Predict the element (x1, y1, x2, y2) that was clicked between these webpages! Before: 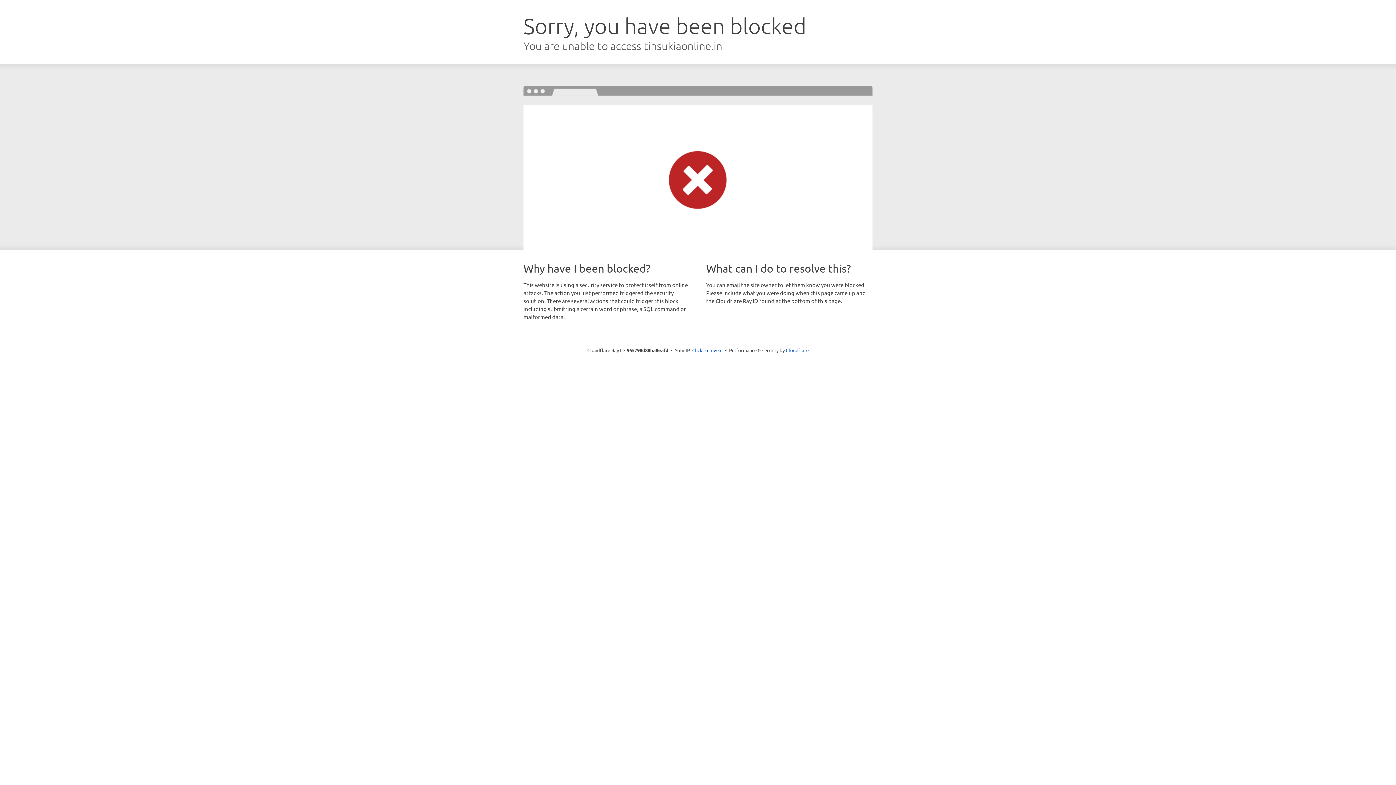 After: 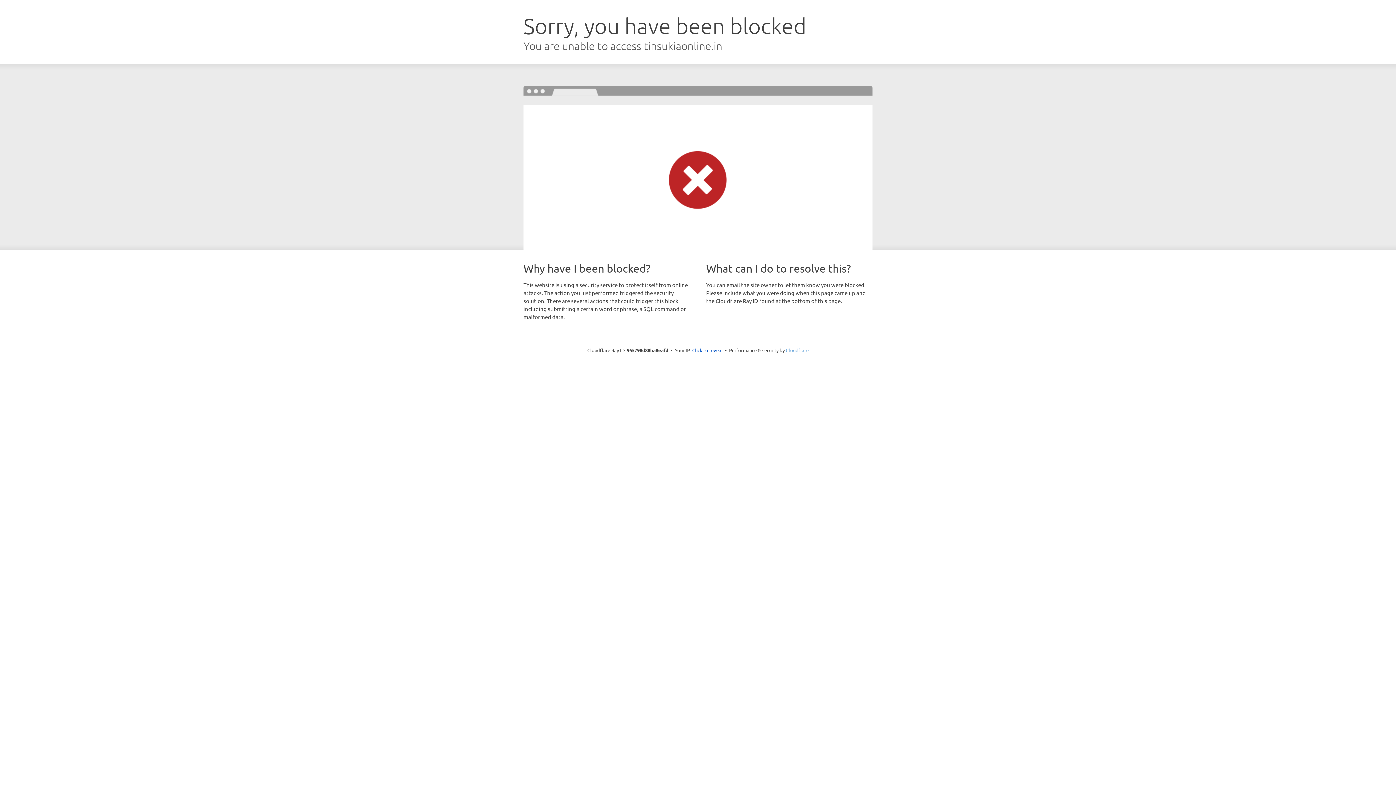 Action: label: Cloudflare bbox: (786, 347, 808, 353)